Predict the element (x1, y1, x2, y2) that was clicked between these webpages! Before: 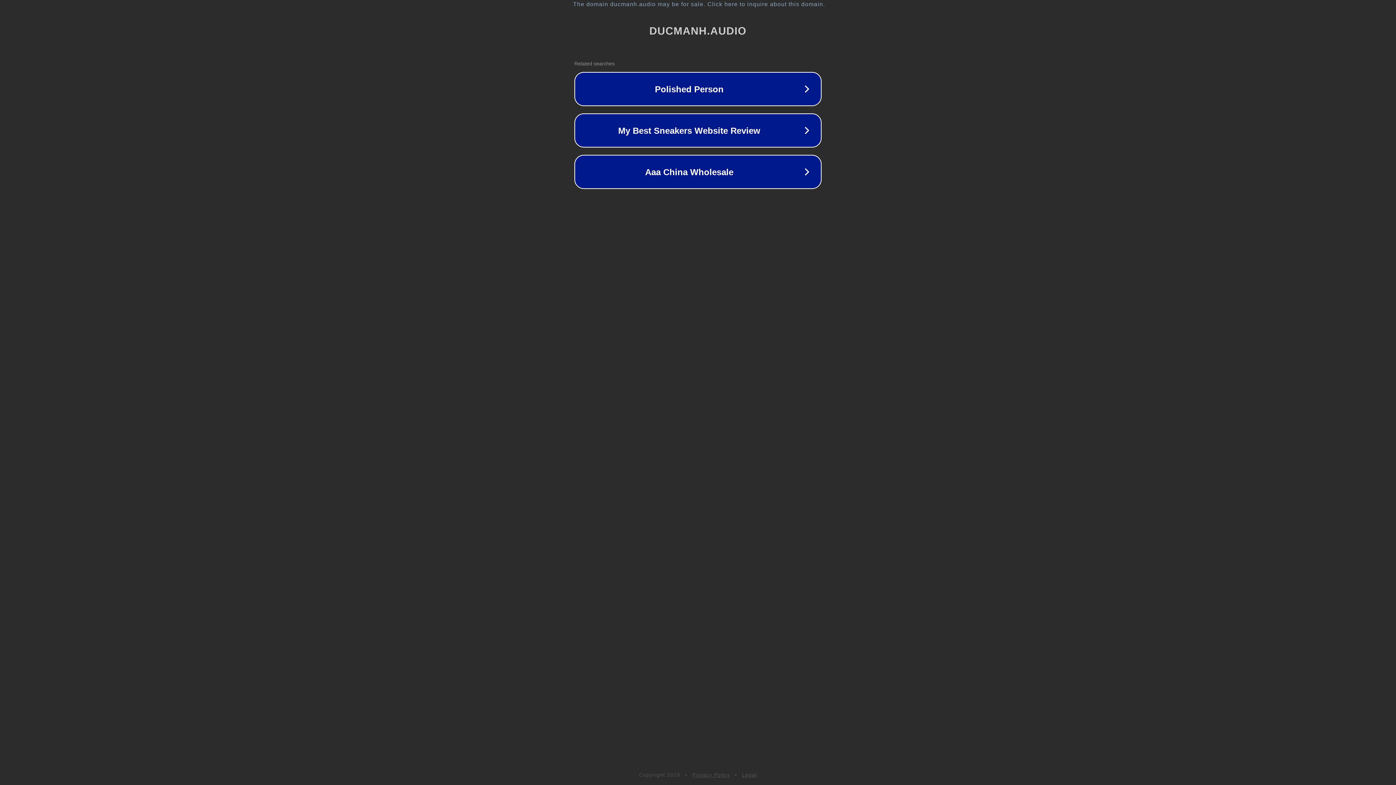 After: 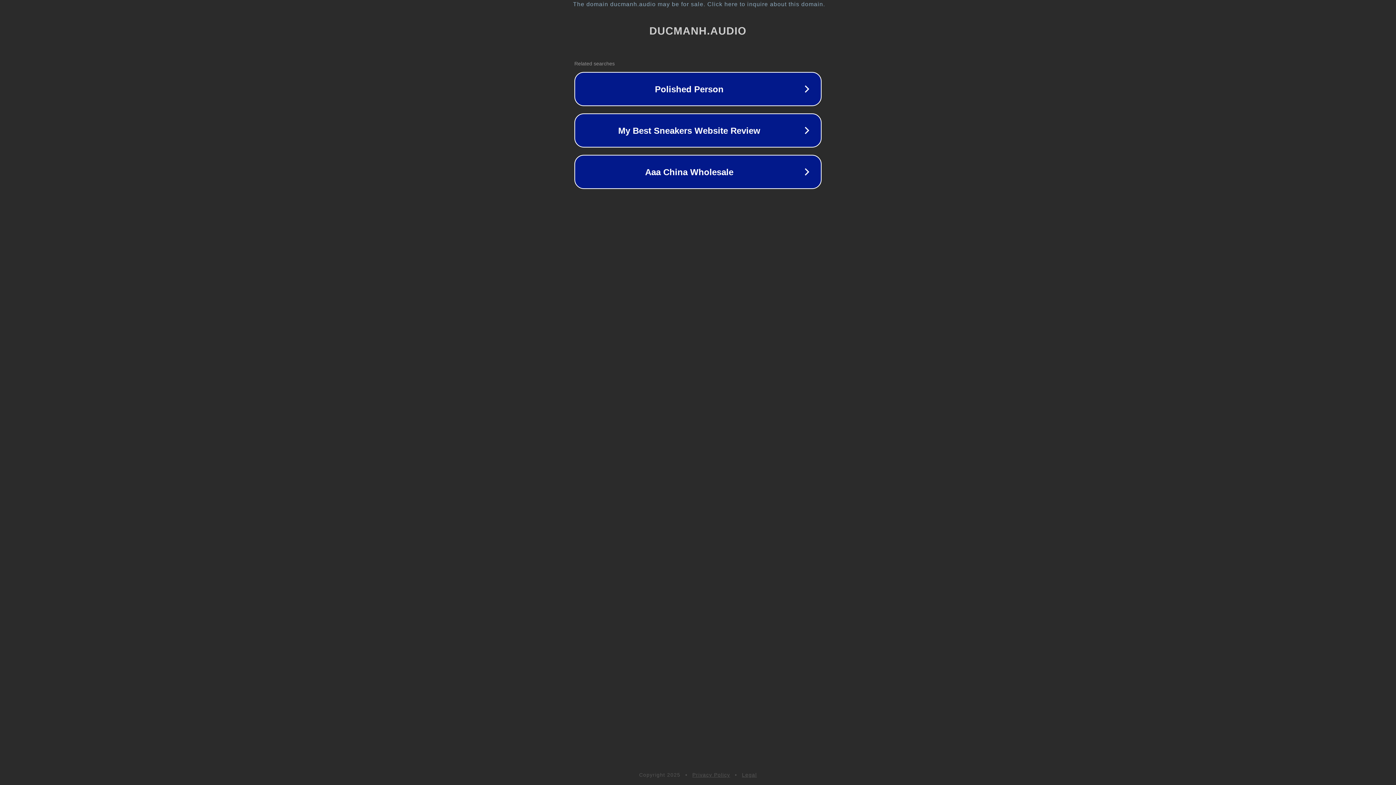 Action: label: Legal bbox: (742, 772, 757, 778)